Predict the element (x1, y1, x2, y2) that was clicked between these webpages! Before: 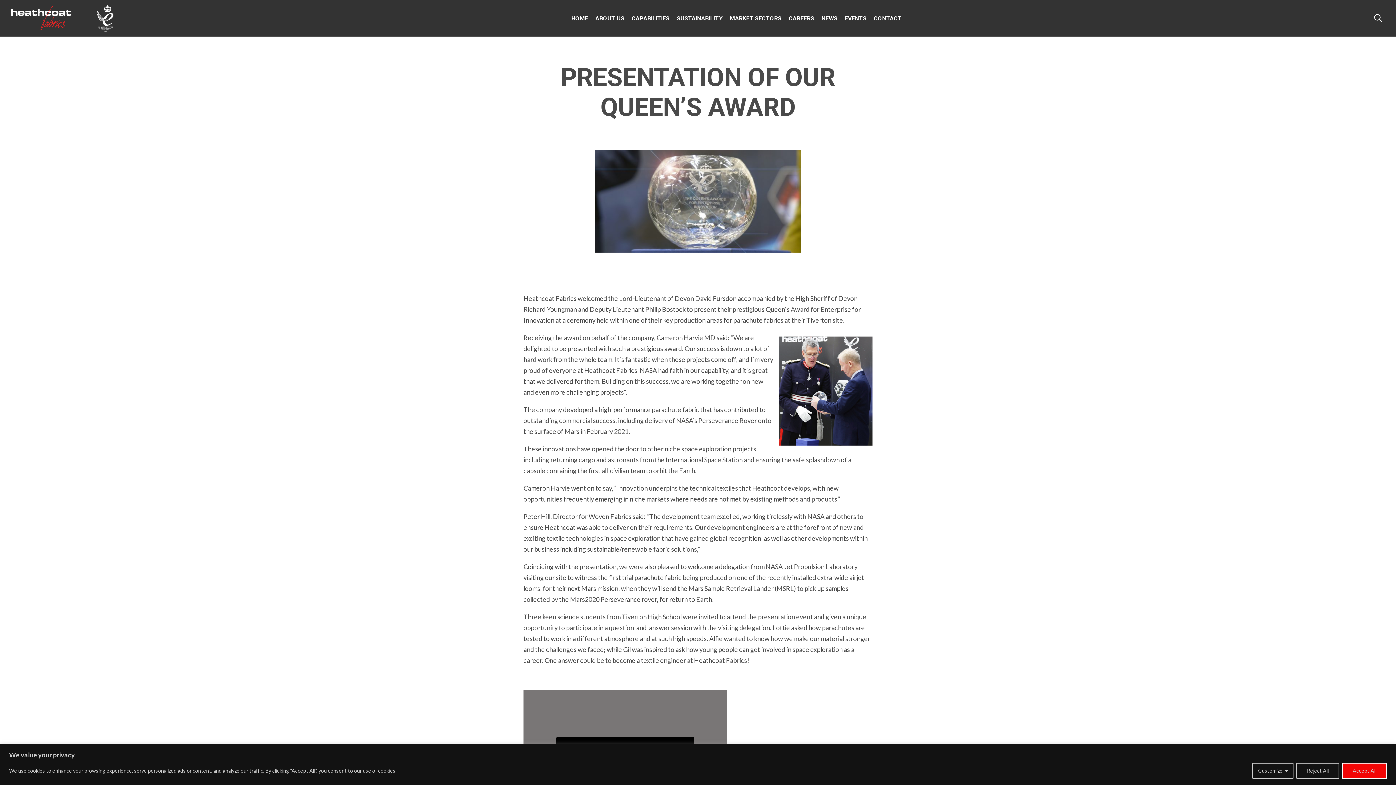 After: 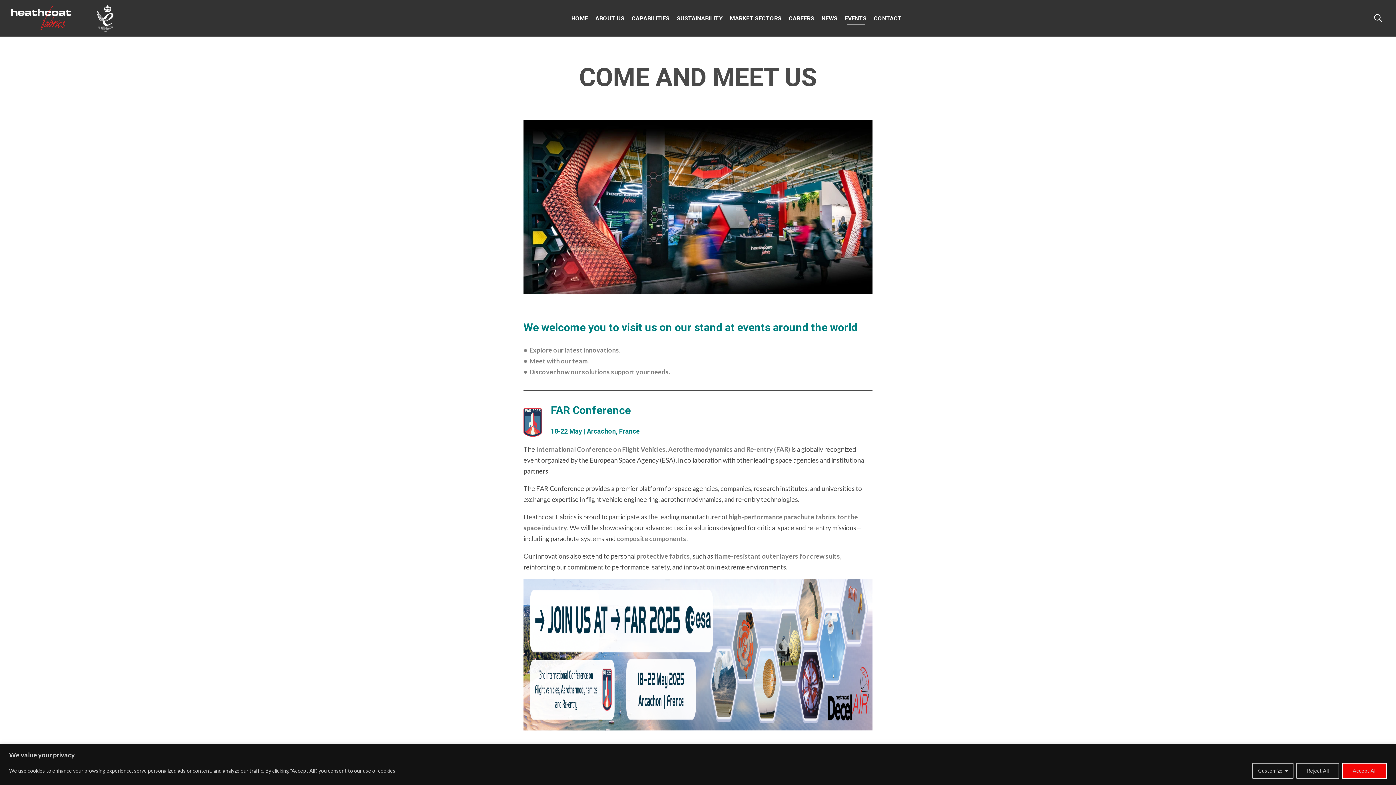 Action: bbox: (841, 3, 870, 32) label: EVENTS